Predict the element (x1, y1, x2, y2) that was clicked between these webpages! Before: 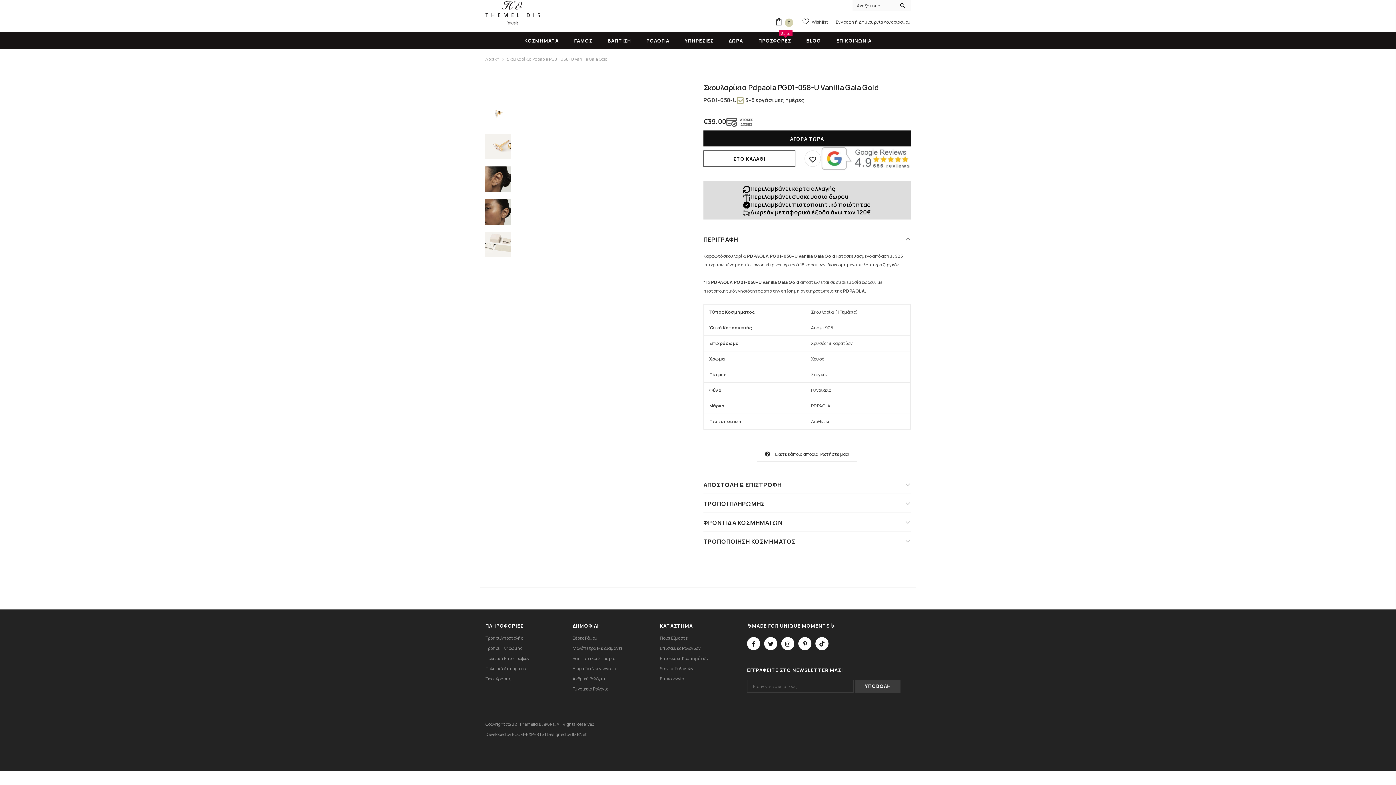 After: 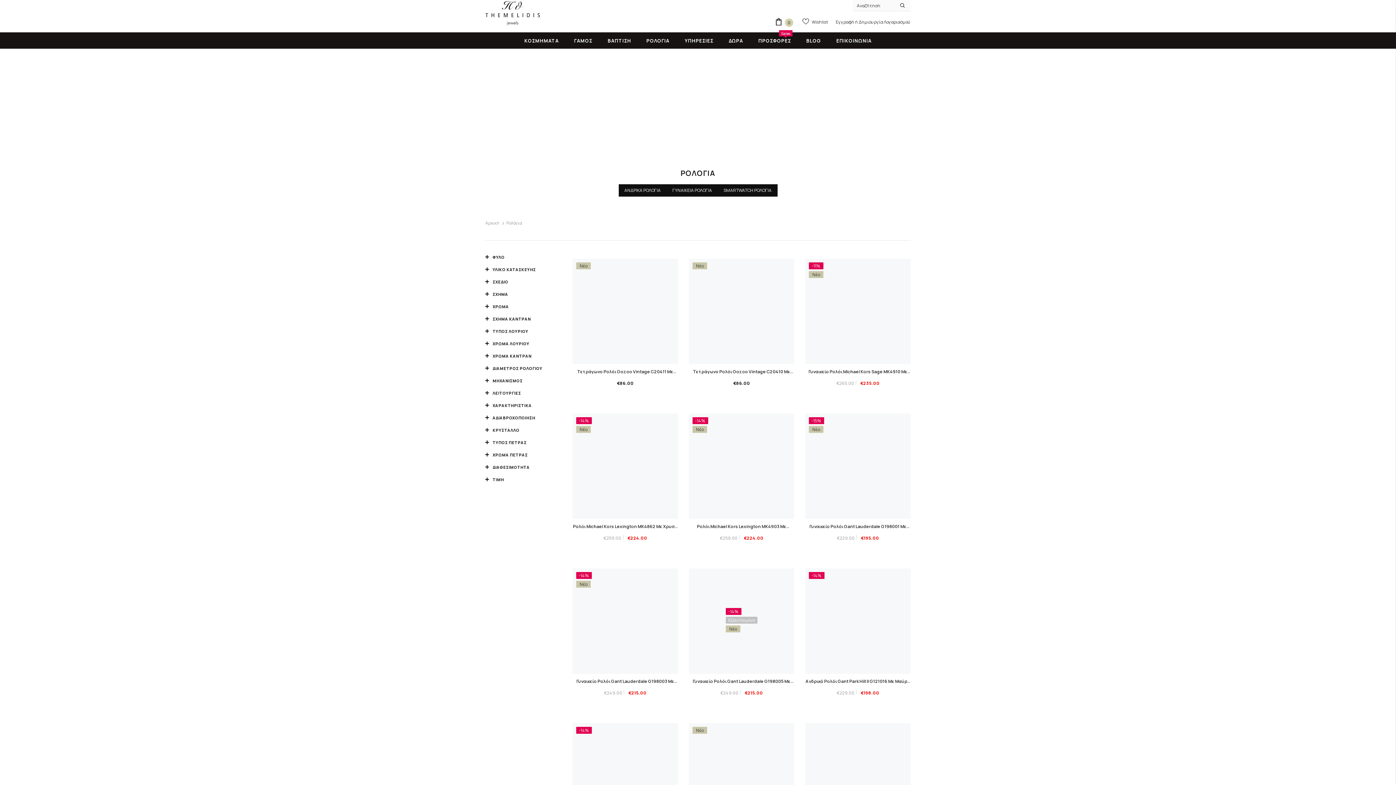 Action: bbox: (646, 32, 669, 48) label: ΡΟΛΟΓΙΑ